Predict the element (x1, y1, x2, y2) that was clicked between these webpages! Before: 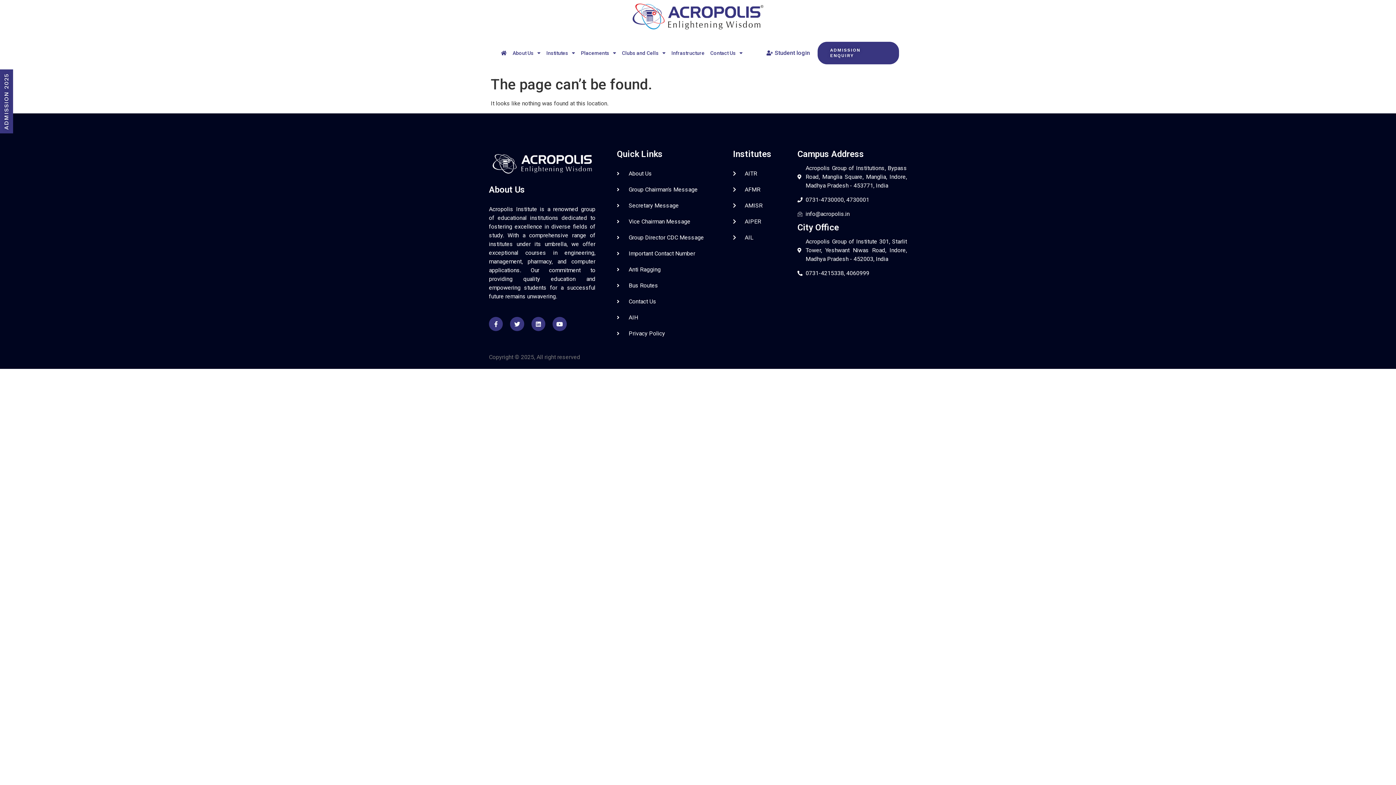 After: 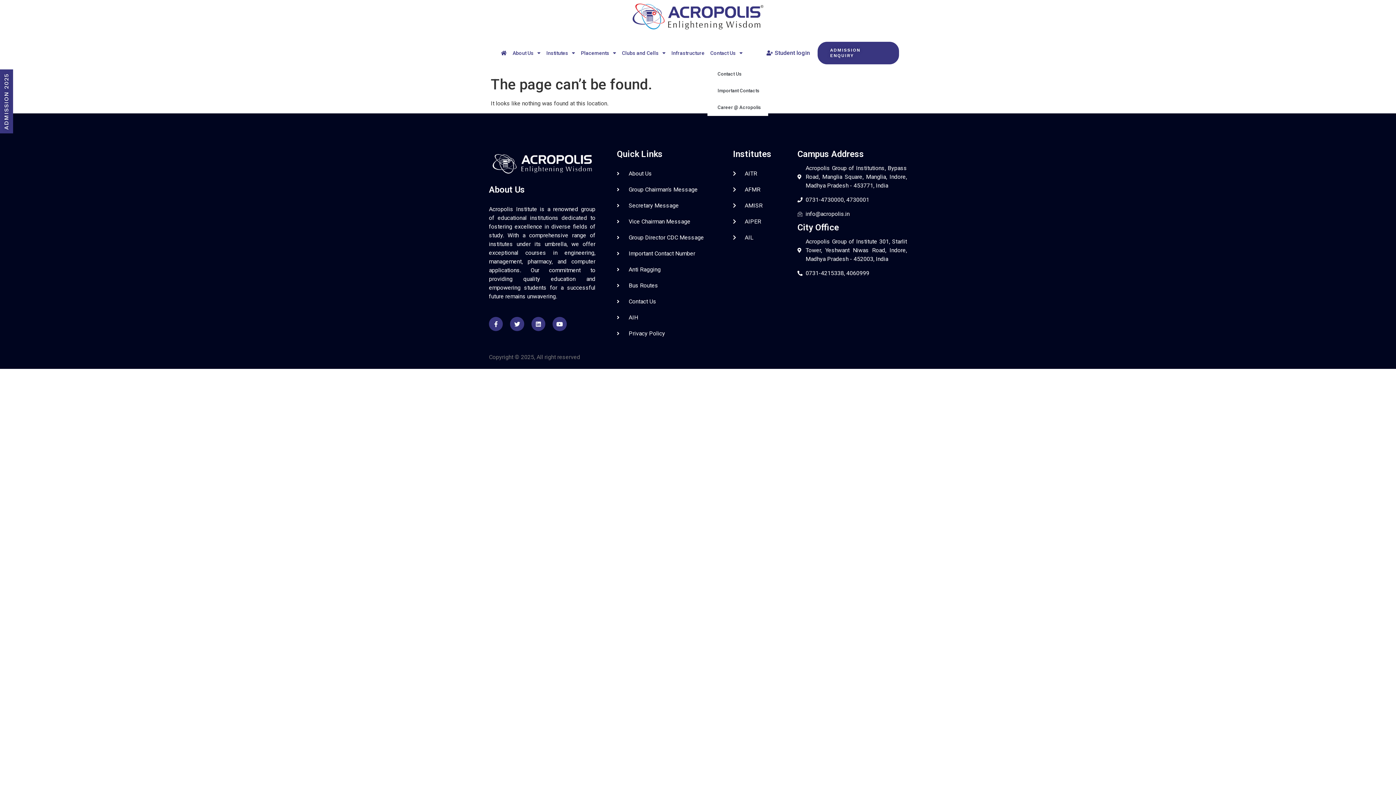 Action: bbox: (707, 40, 745, 65) label: Contact Us